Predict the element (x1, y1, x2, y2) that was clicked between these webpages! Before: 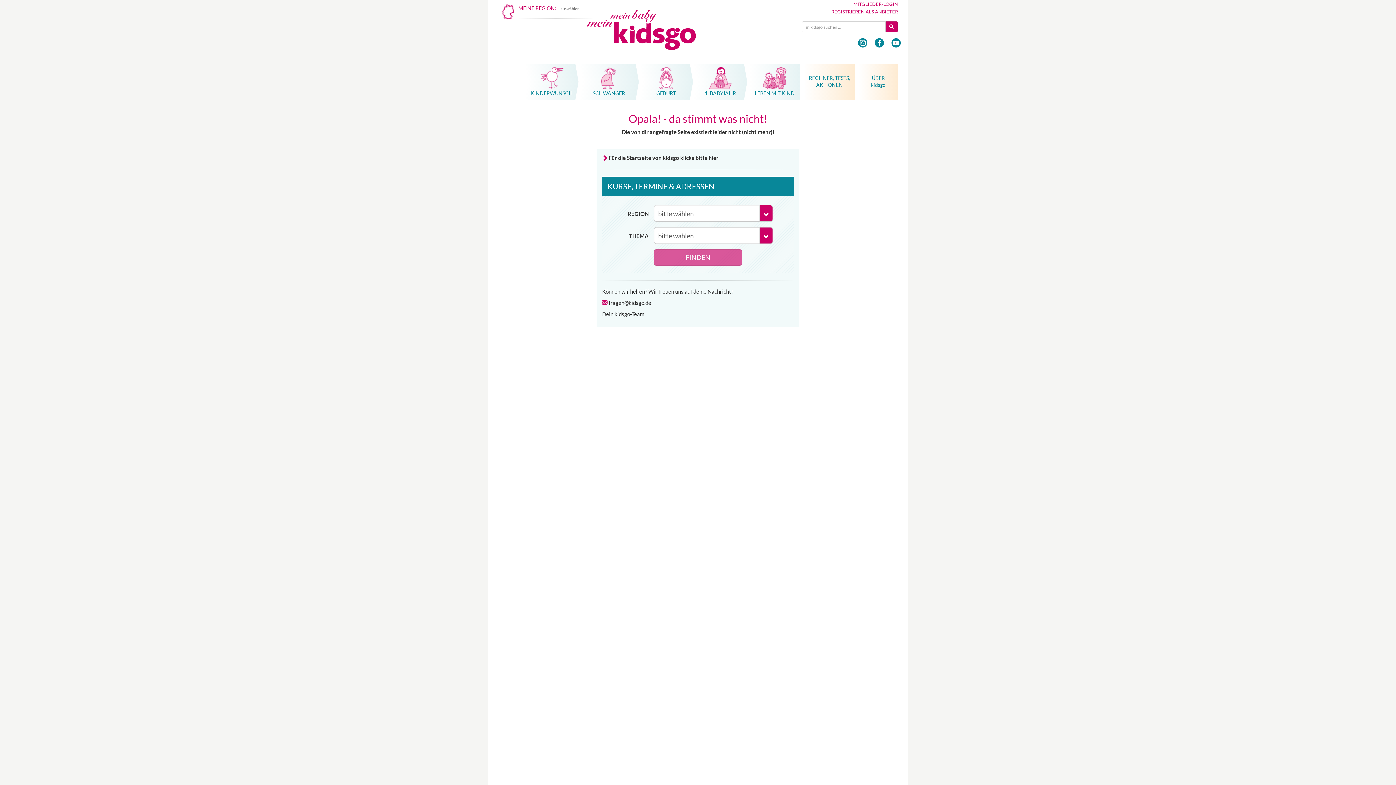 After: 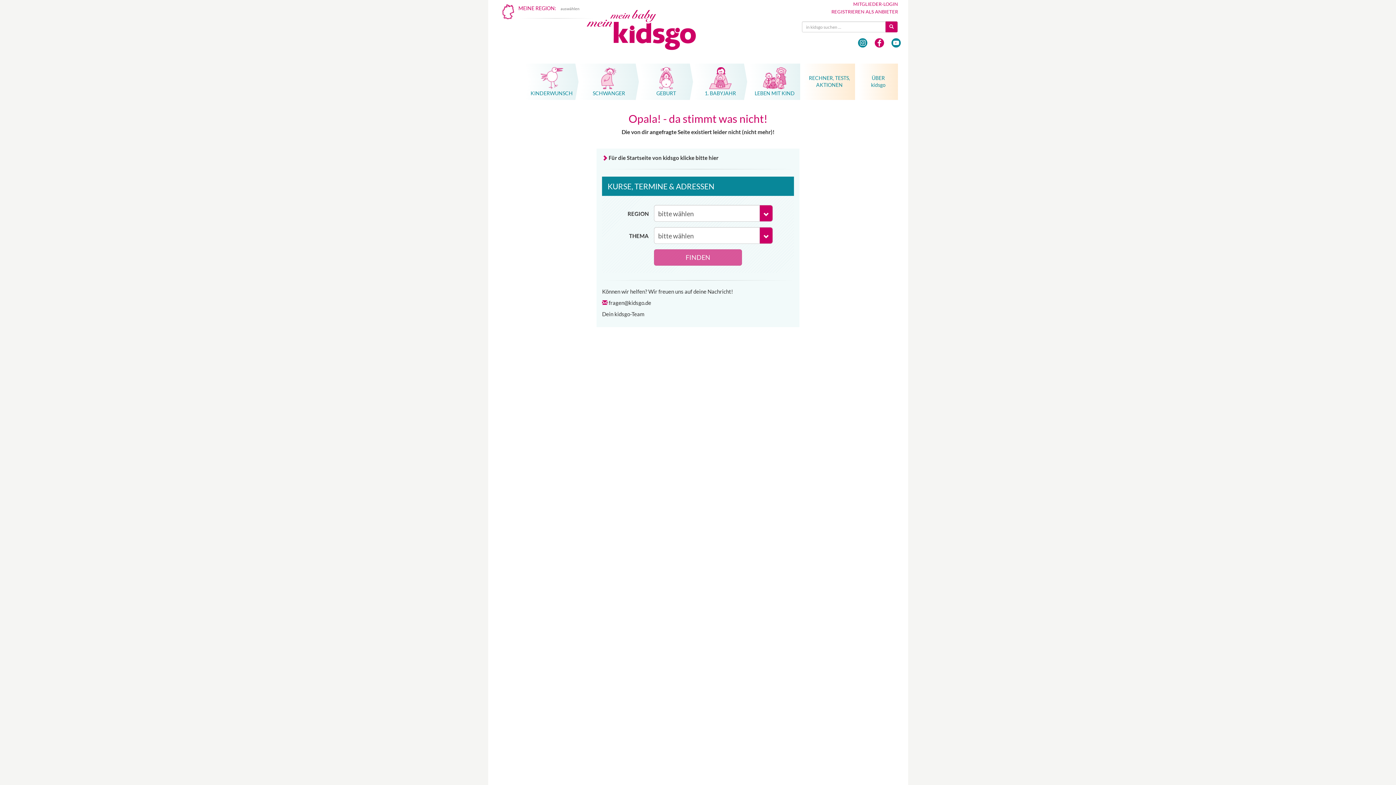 Action: bbox: (874, 38, 884, 47)